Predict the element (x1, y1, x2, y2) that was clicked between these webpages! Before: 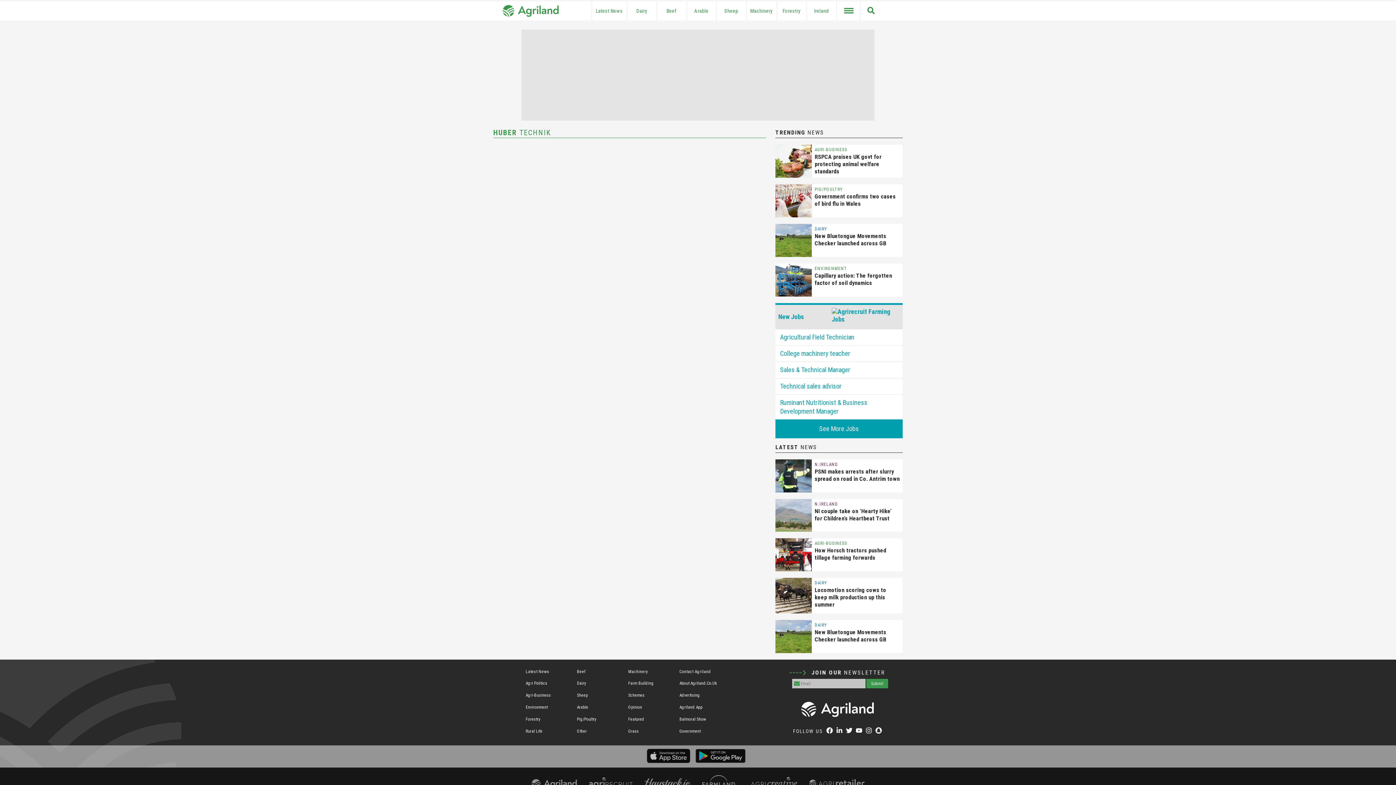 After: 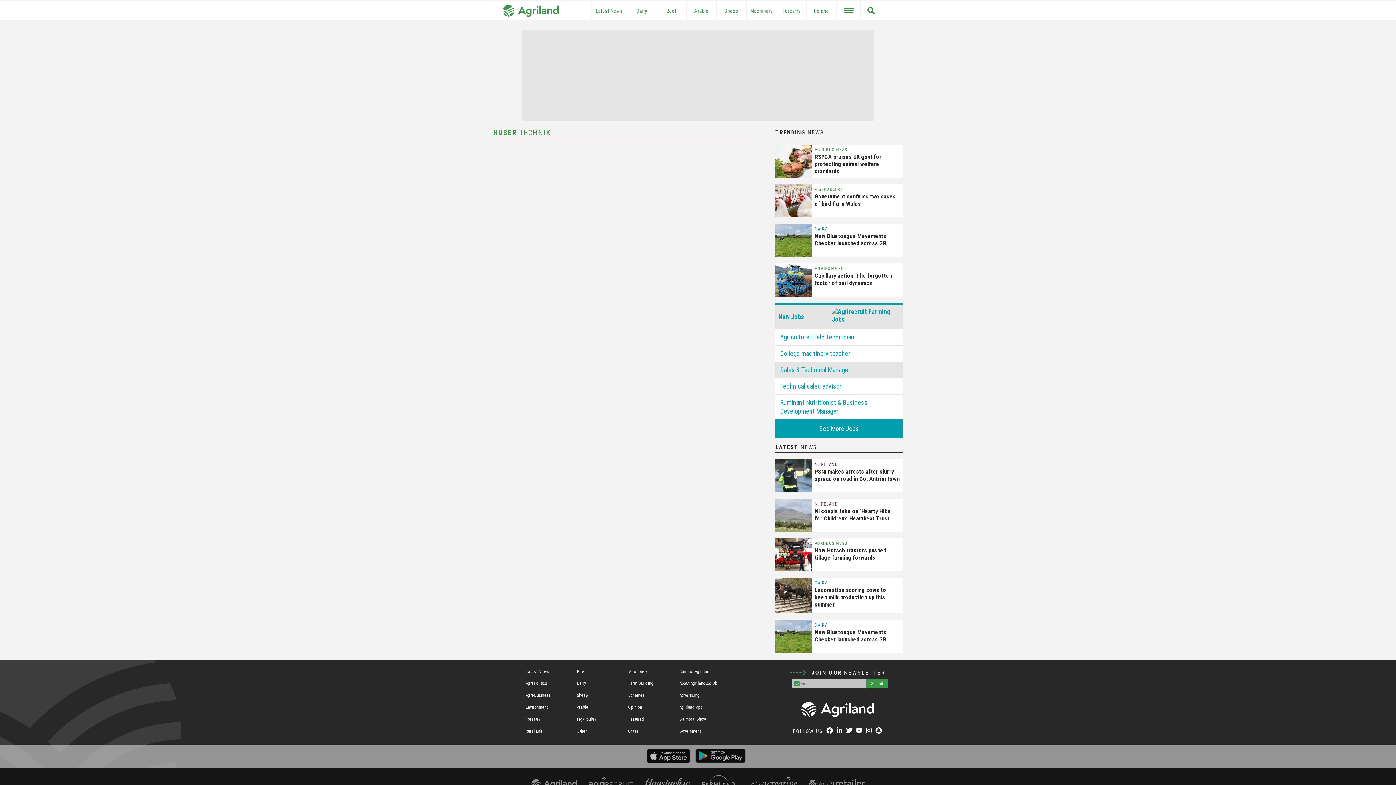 Action: label: Sales & Technical Manager bbox: (775, 362, 902, 378)